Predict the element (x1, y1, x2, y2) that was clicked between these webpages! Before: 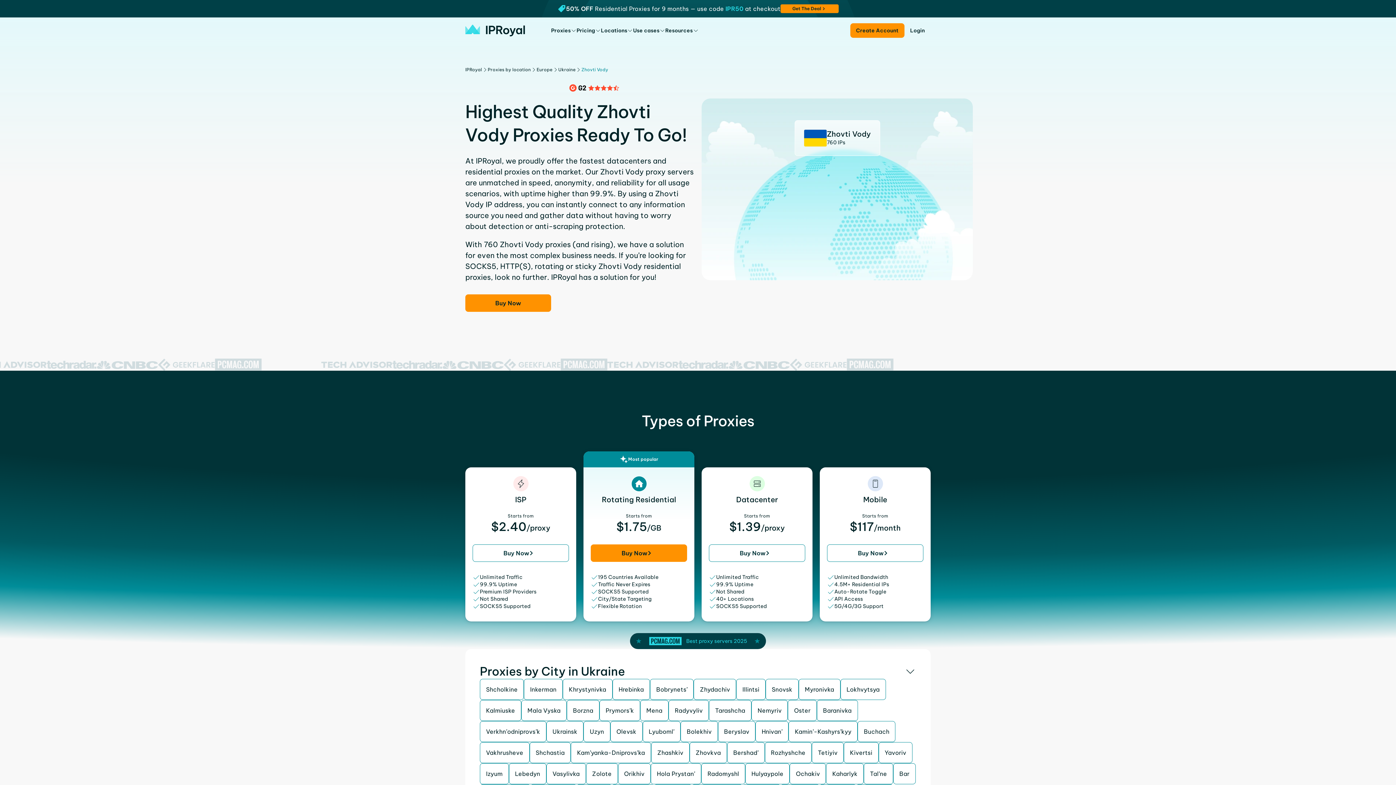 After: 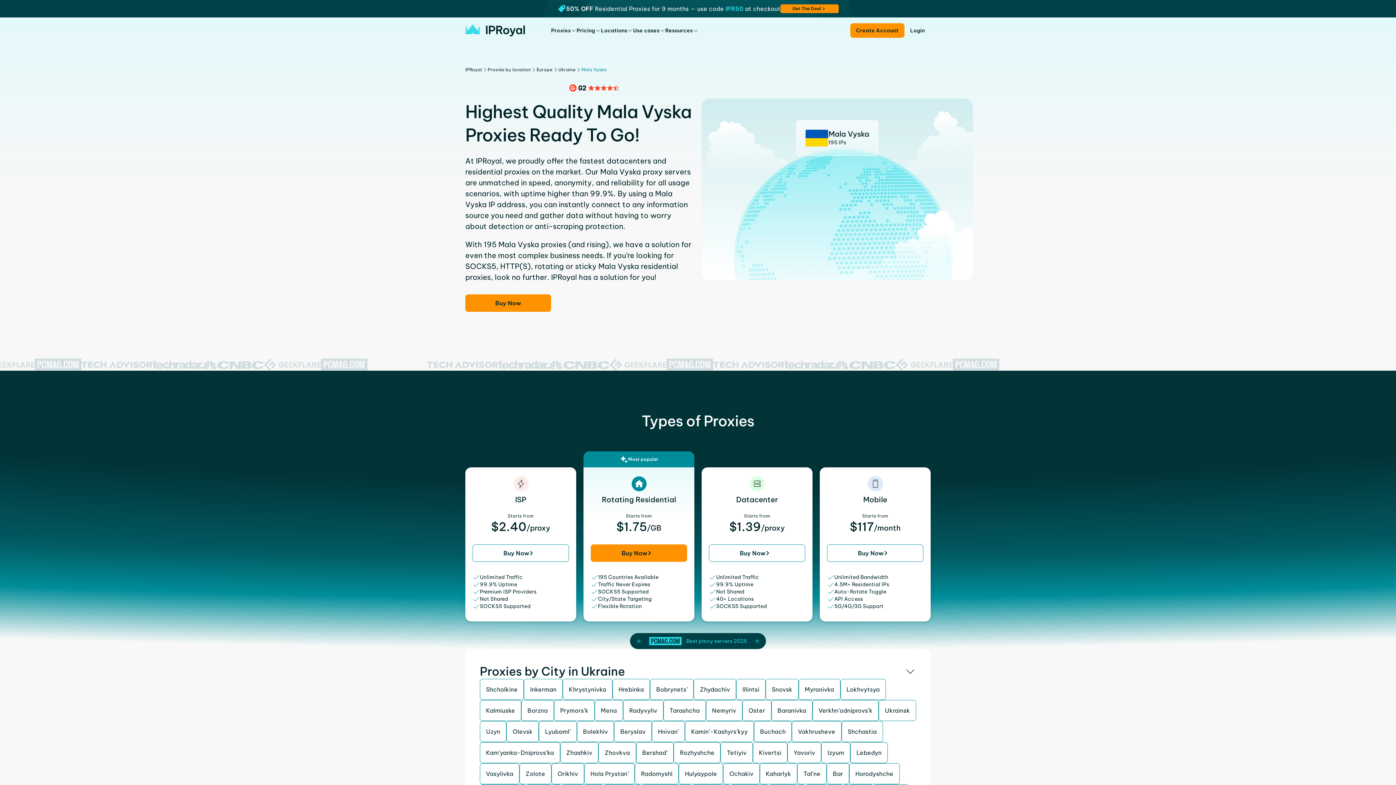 Action: bbox: (521, 700, 566, 721) label: Mala Vyska